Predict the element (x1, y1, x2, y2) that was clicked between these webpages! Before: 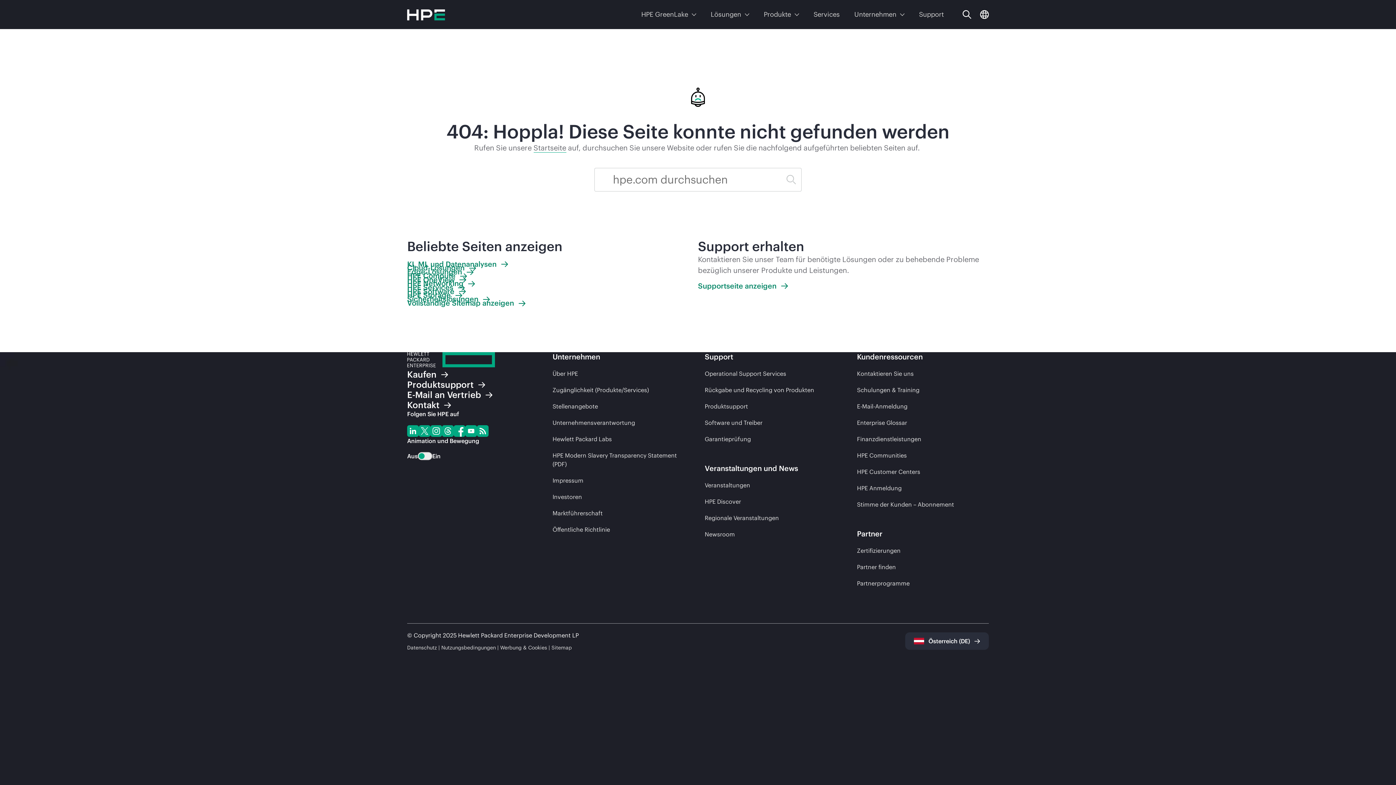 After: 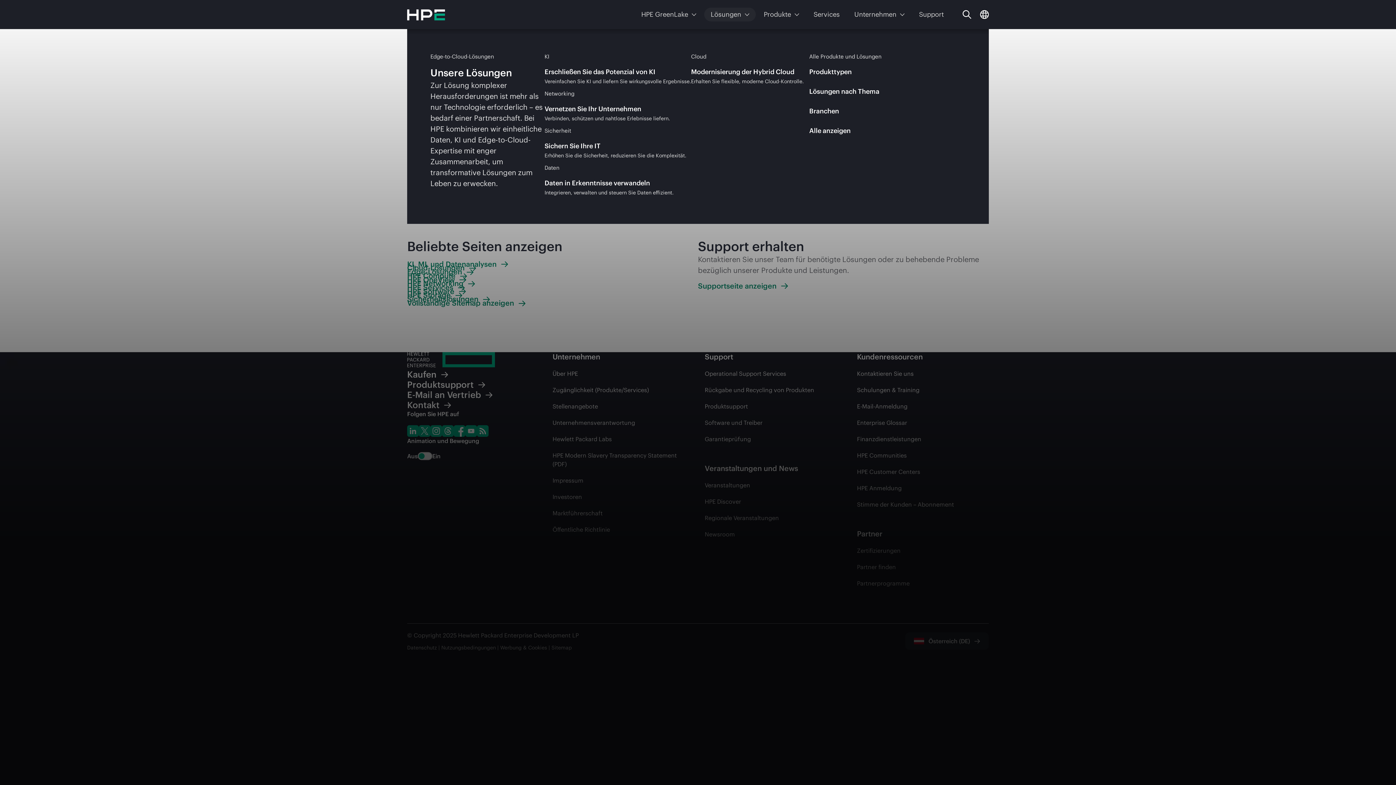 Action: bbox: (704, 7, 756, 21) label: Lösungen